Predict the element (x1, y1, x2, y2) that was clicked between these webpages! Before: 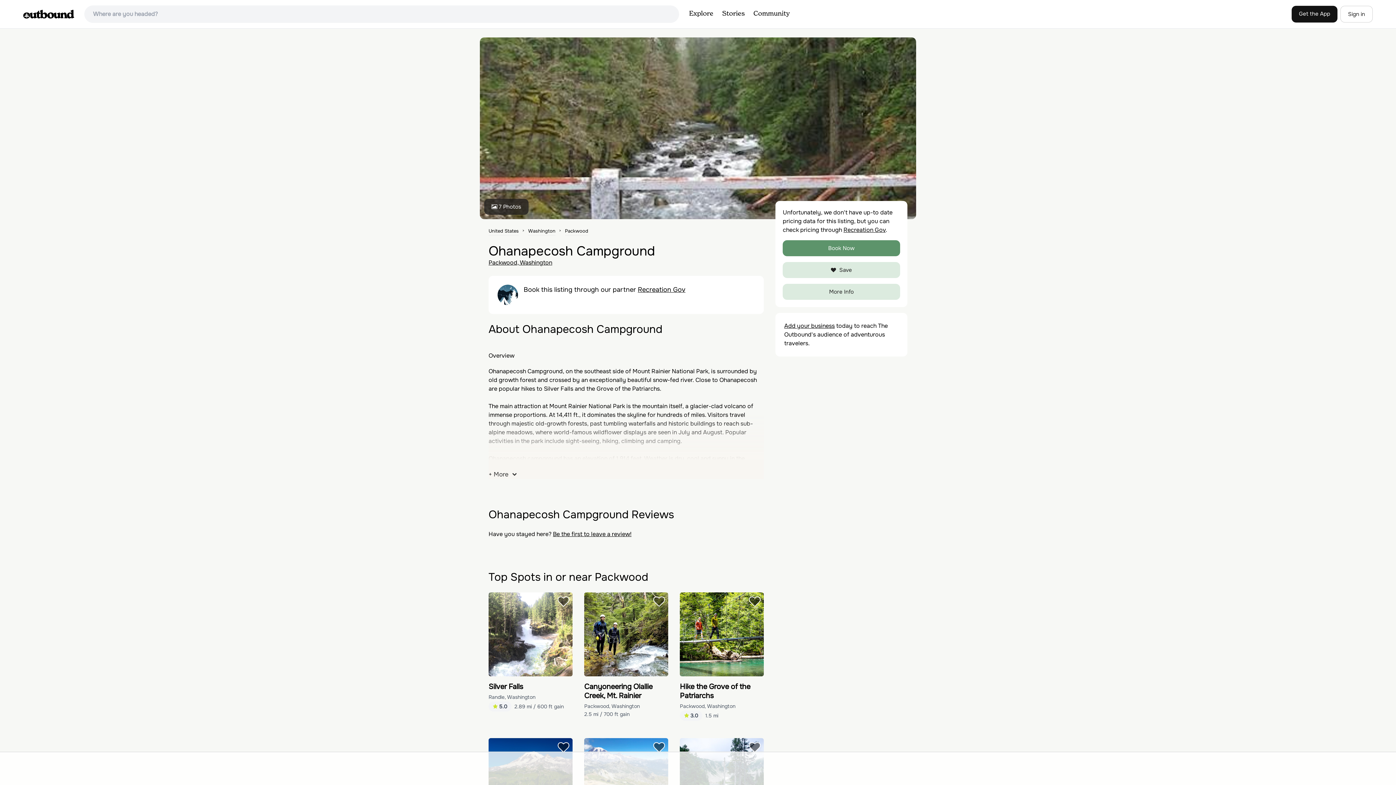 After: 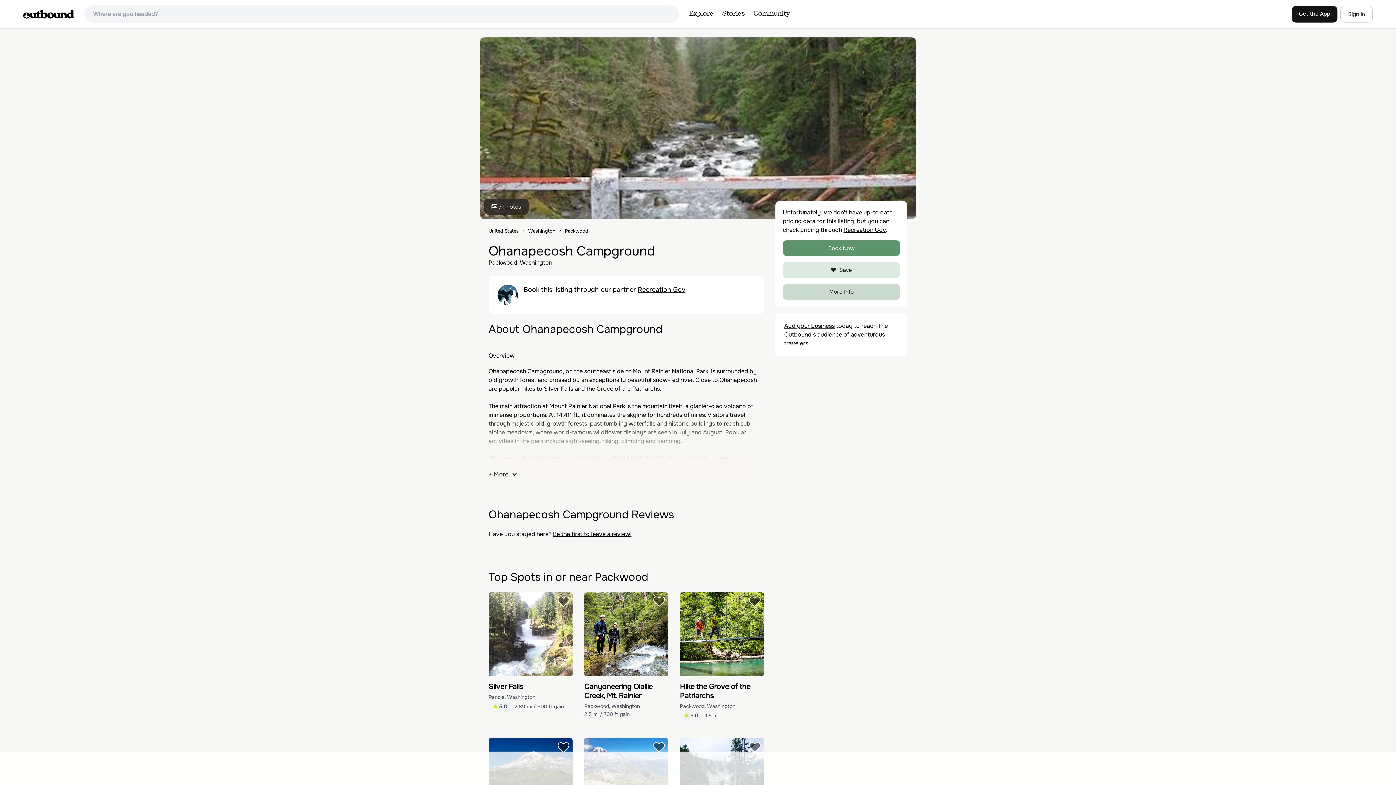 Action: bbox: (783, 284, 900, 300) label: More Info